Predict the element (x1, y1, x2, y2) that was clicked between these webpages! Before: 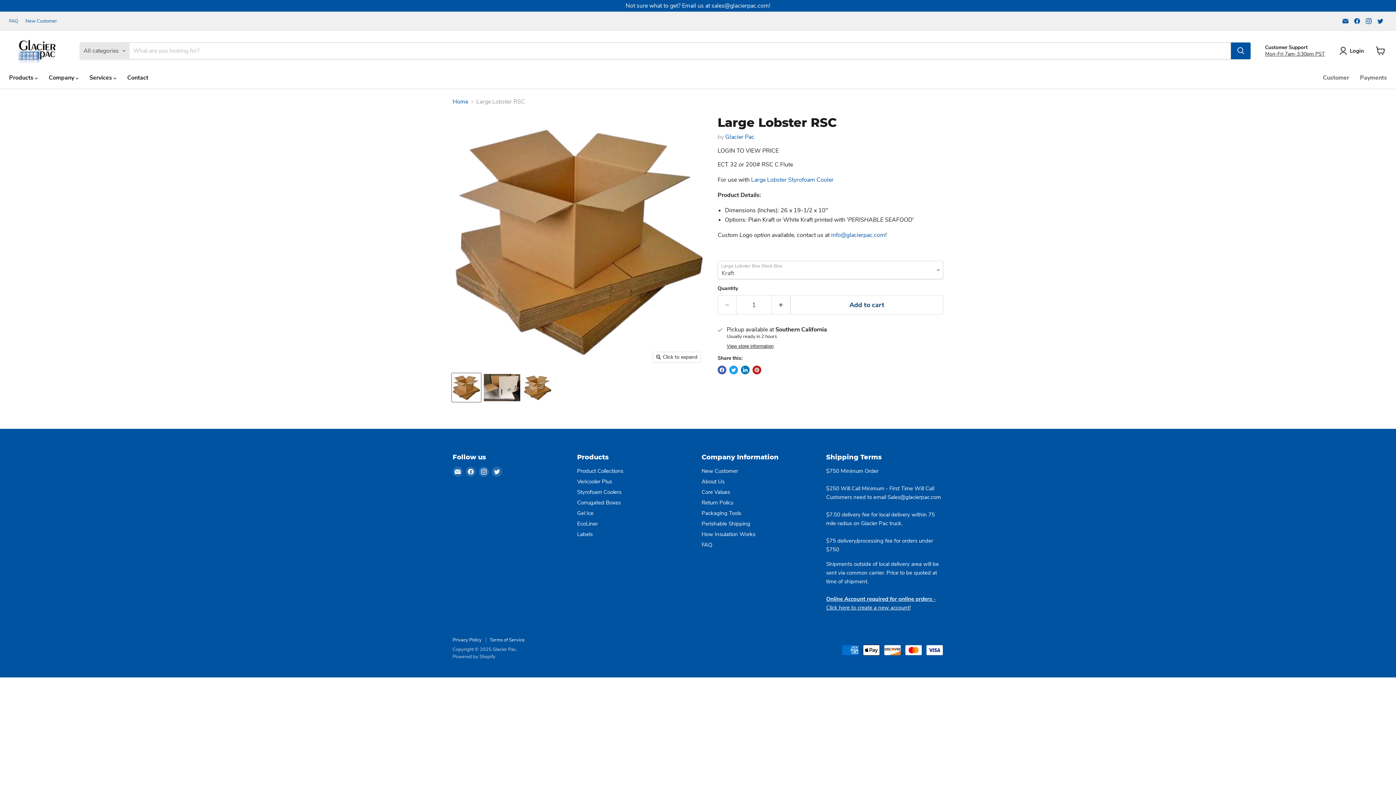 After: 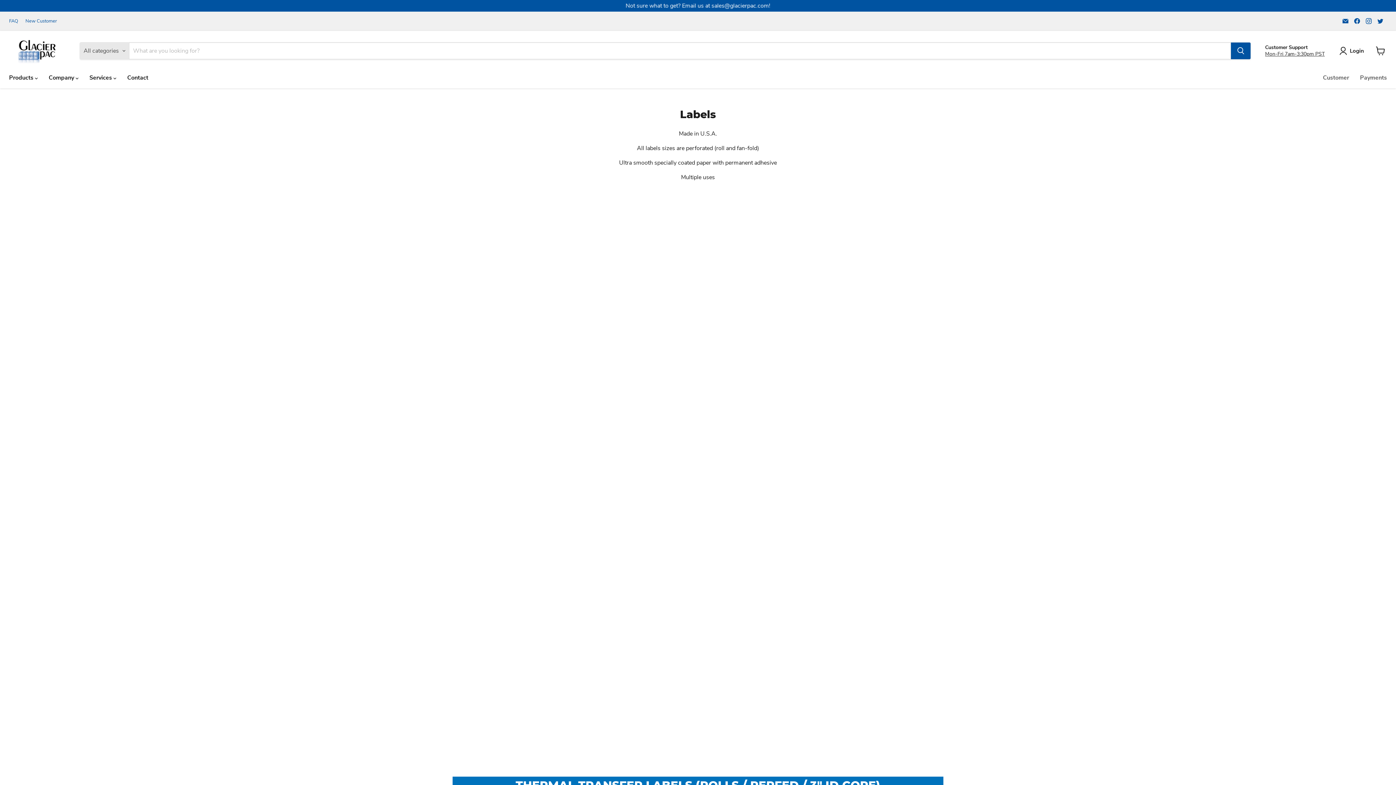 Action: label: Labels bbox: (577, 530, 592, 538)